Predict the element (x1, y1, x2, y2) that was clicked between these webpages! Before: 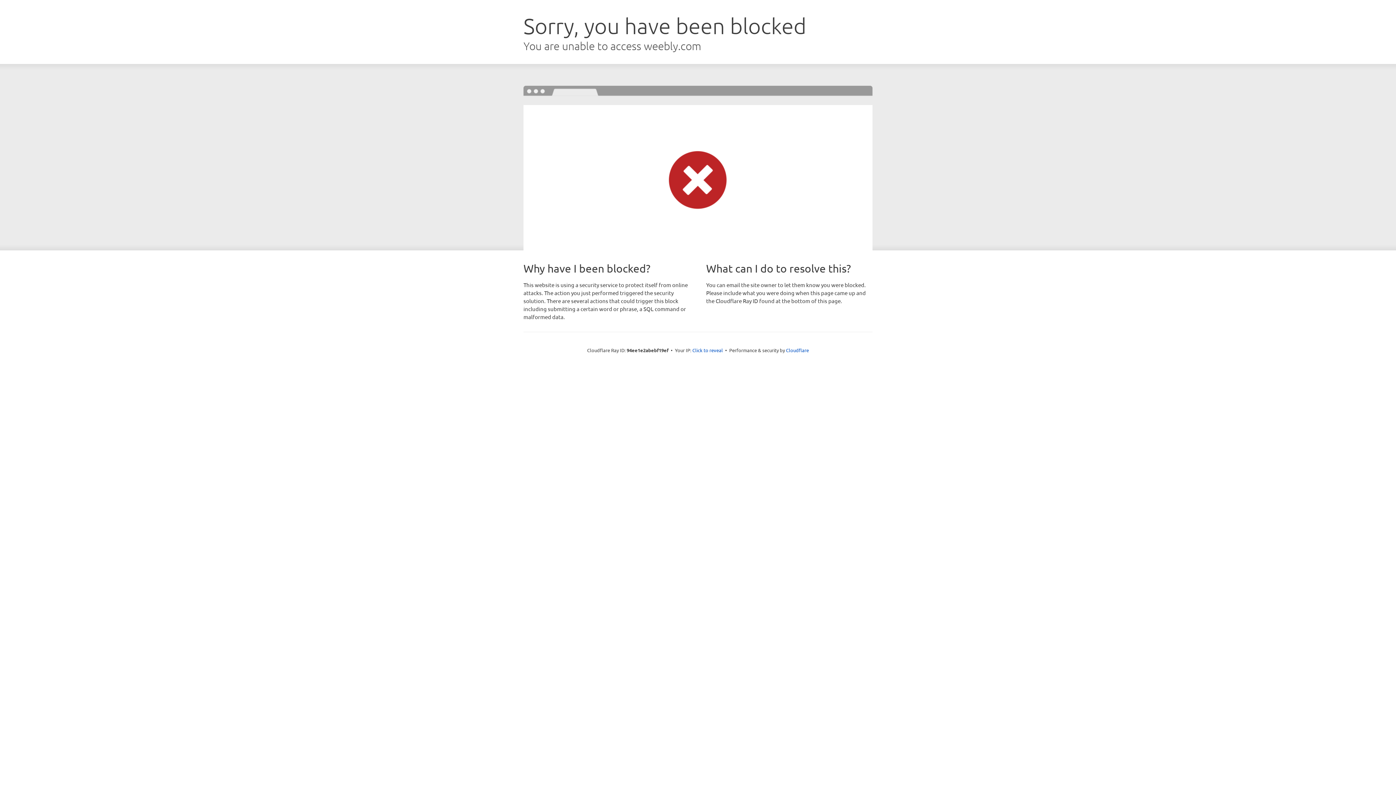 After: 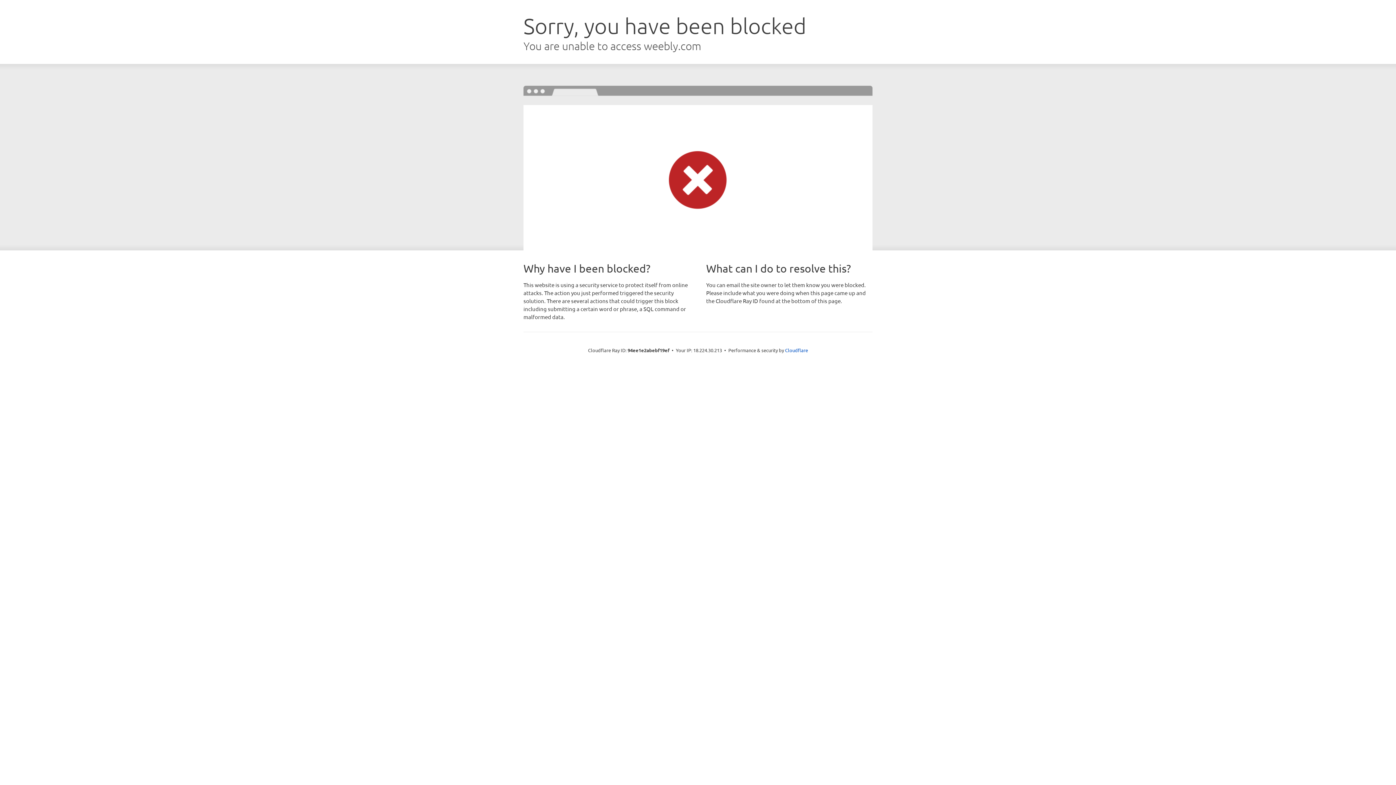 Action: label: Click to reveal bbox: (692, 346, 723, 353)